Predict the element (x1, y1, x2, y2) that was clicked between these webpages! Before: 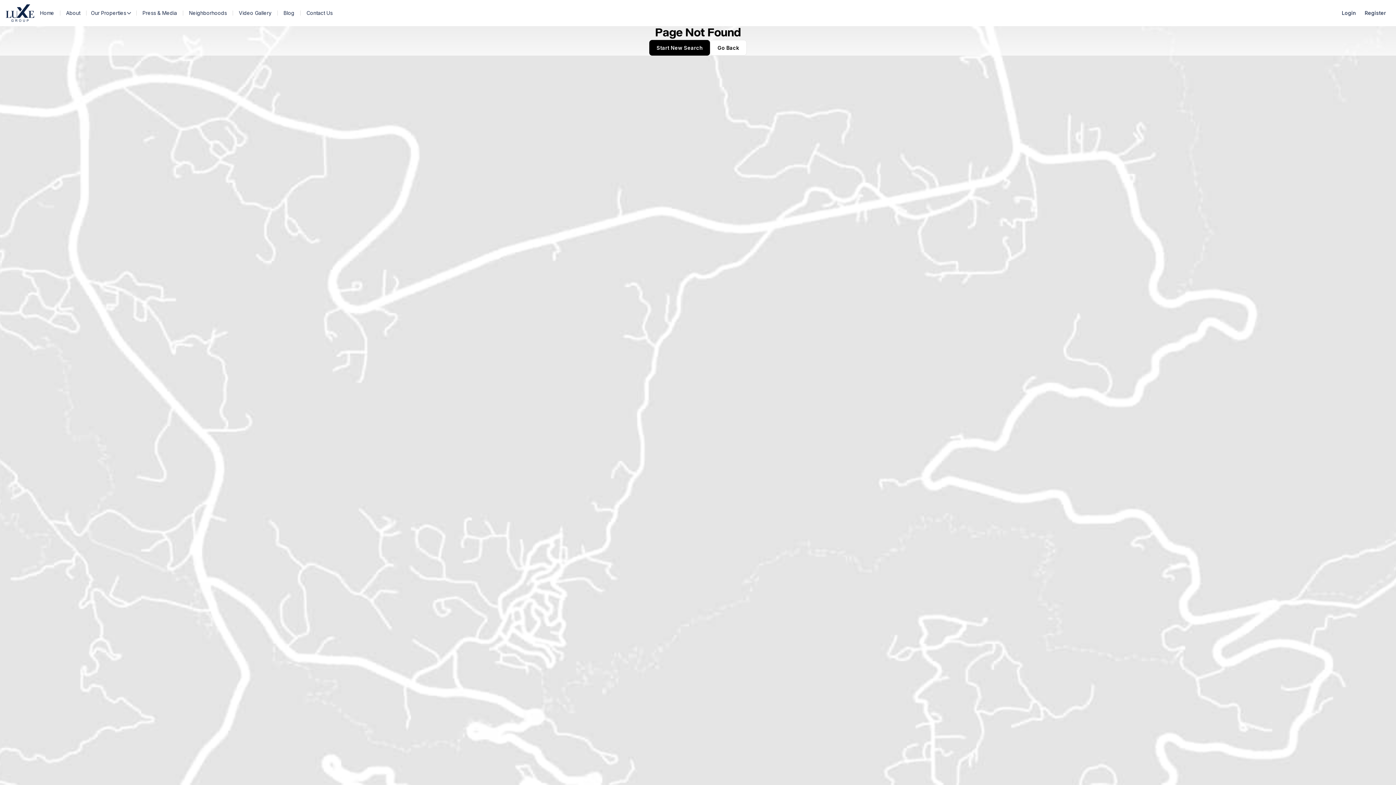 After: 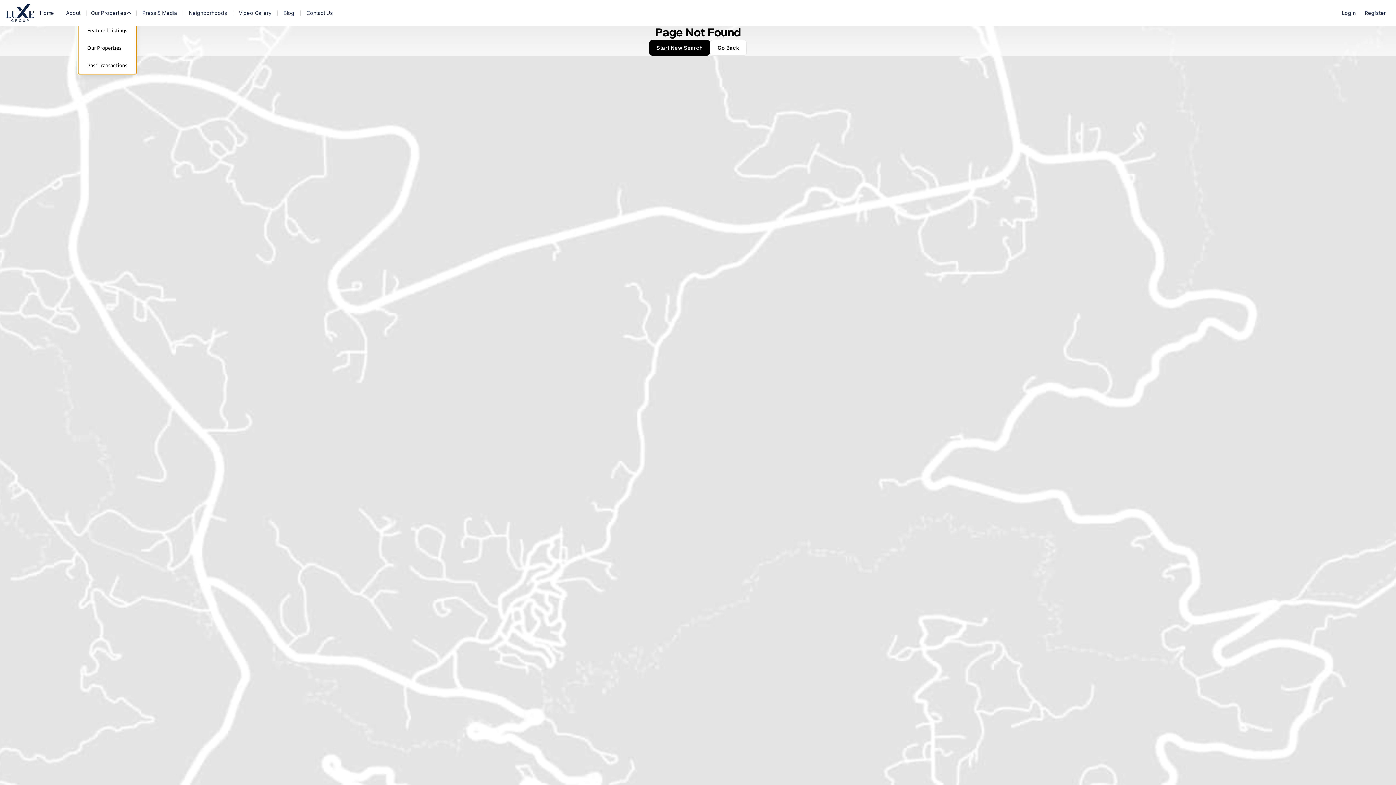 Action: bbox: (58, 8, 108, 18) label: Our Properties